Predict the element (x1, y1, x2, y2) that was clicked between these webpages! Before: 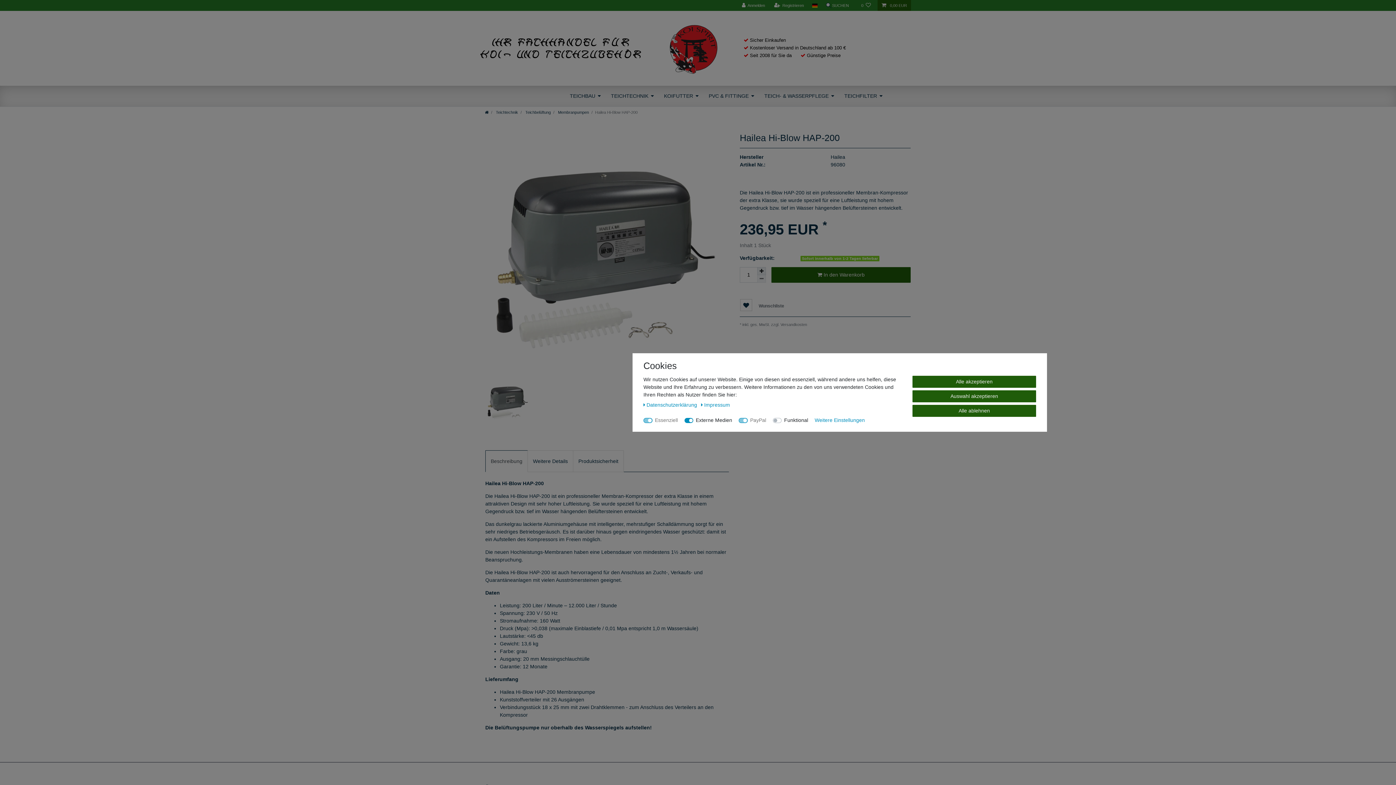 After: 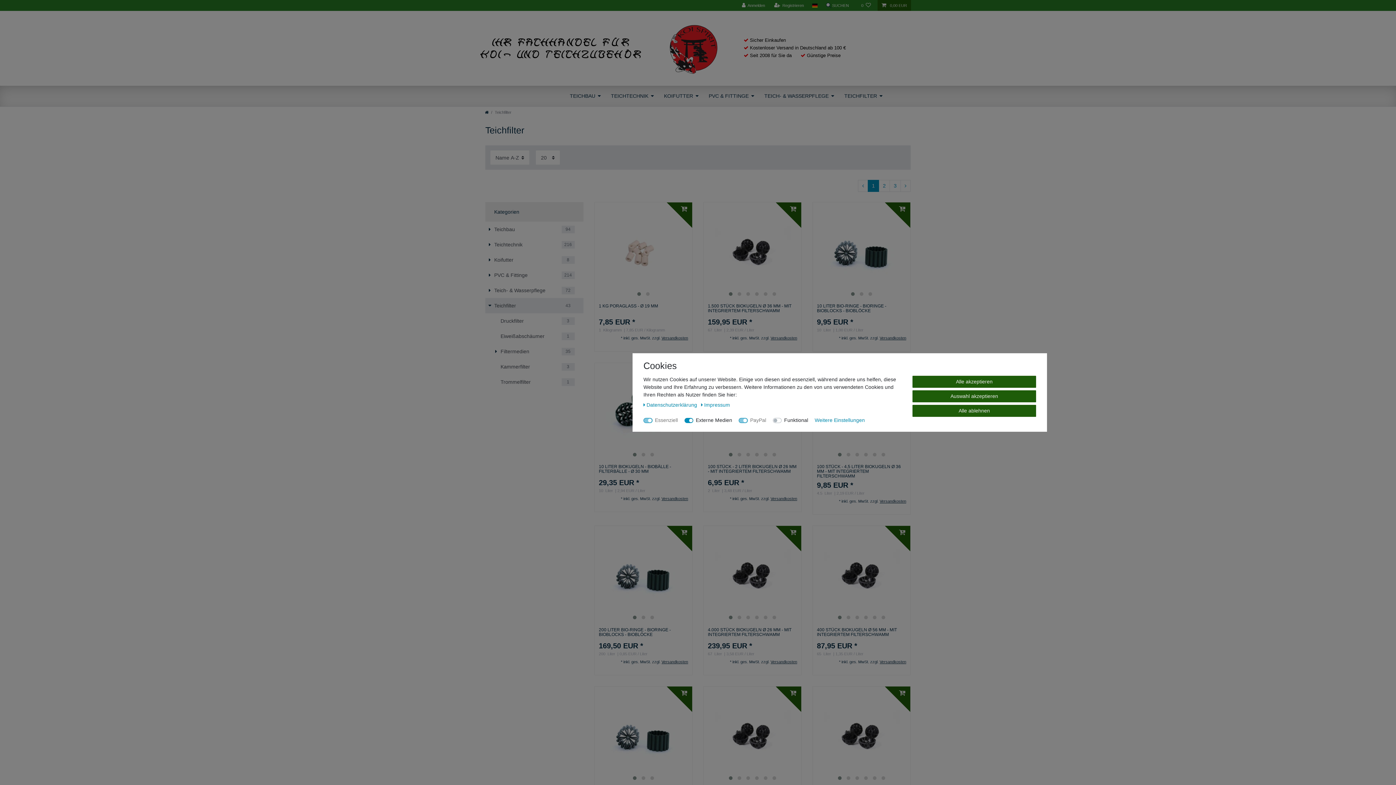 Action: label: TEICHFILTER bbox: (839, 85, 887, 106)